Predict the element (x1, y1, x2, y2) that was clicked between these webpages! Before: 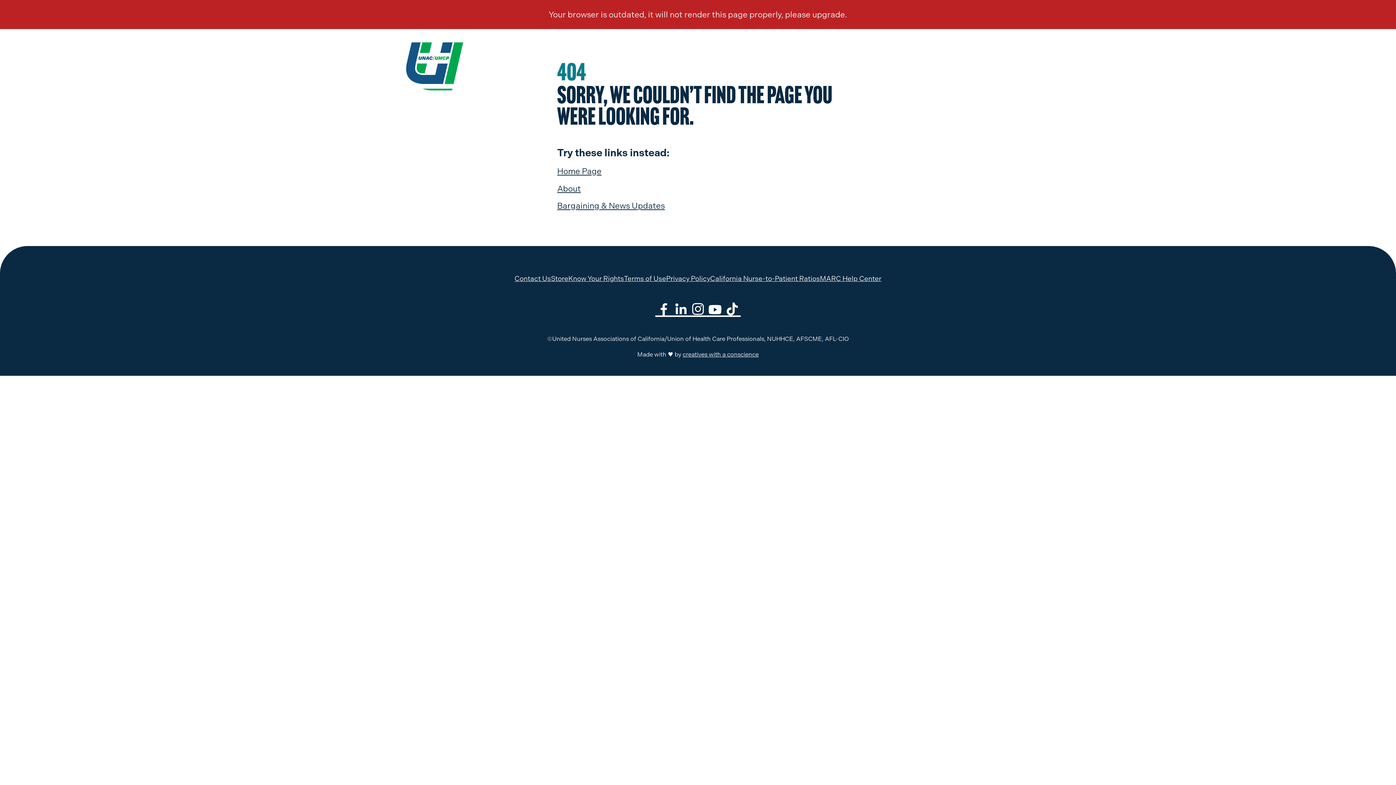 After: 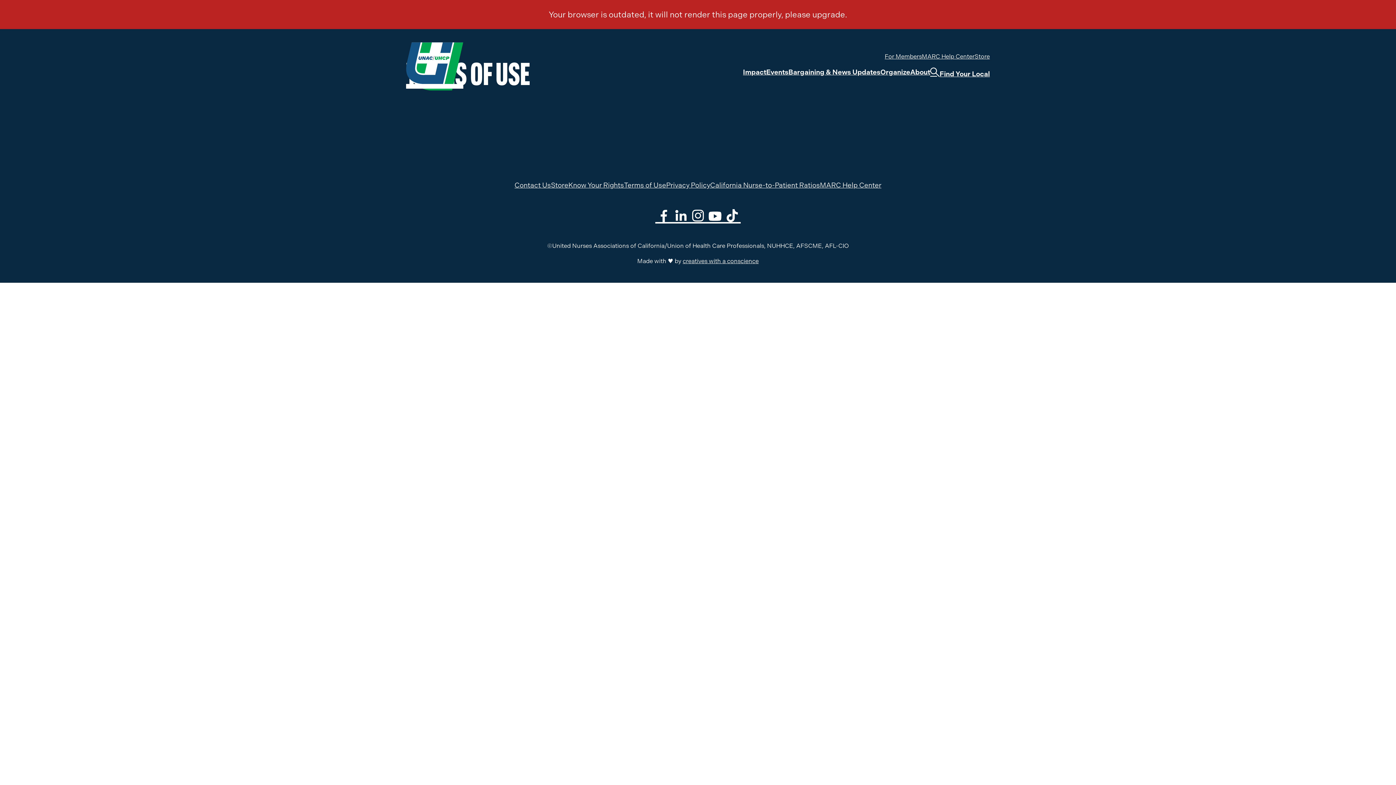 Action: label: Terms of Use bbox: (624, 274, 666, 282)